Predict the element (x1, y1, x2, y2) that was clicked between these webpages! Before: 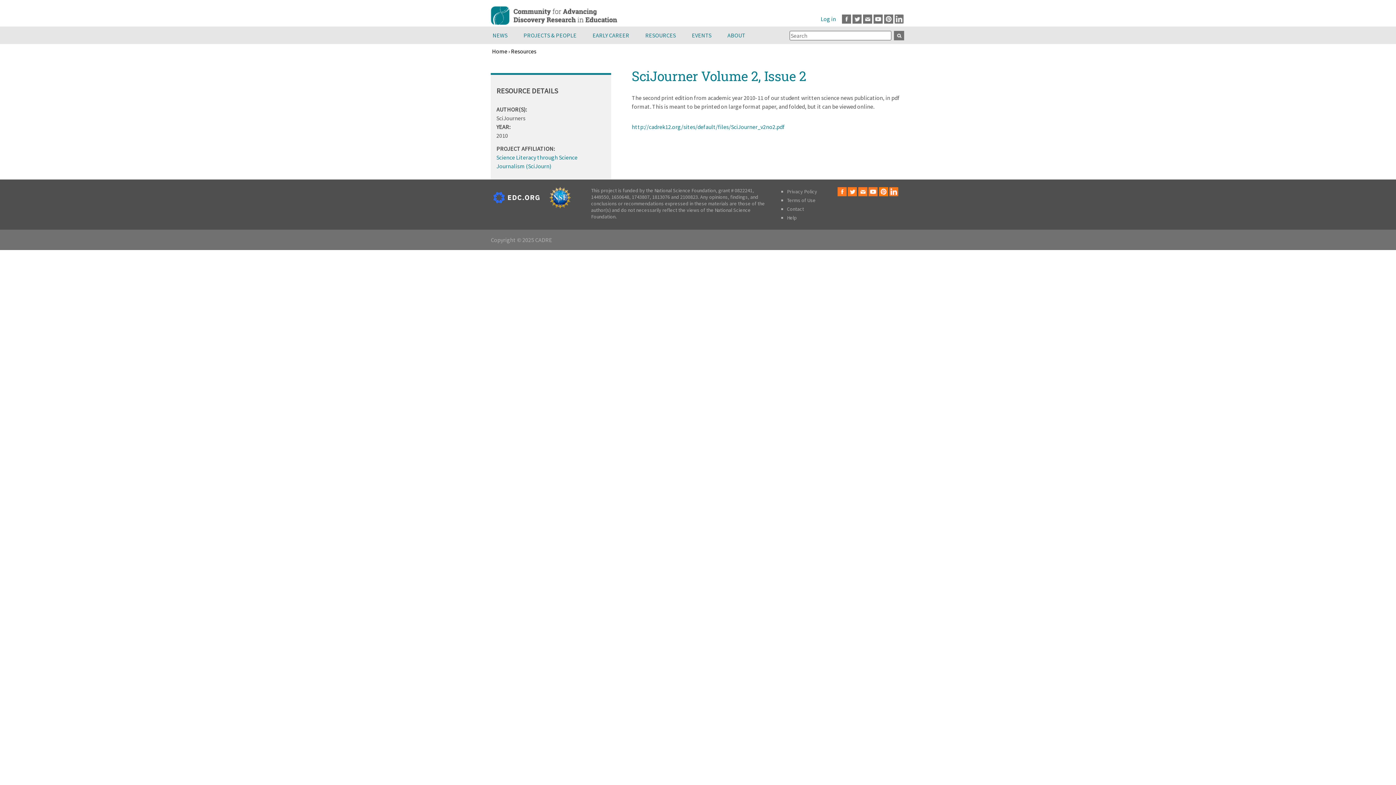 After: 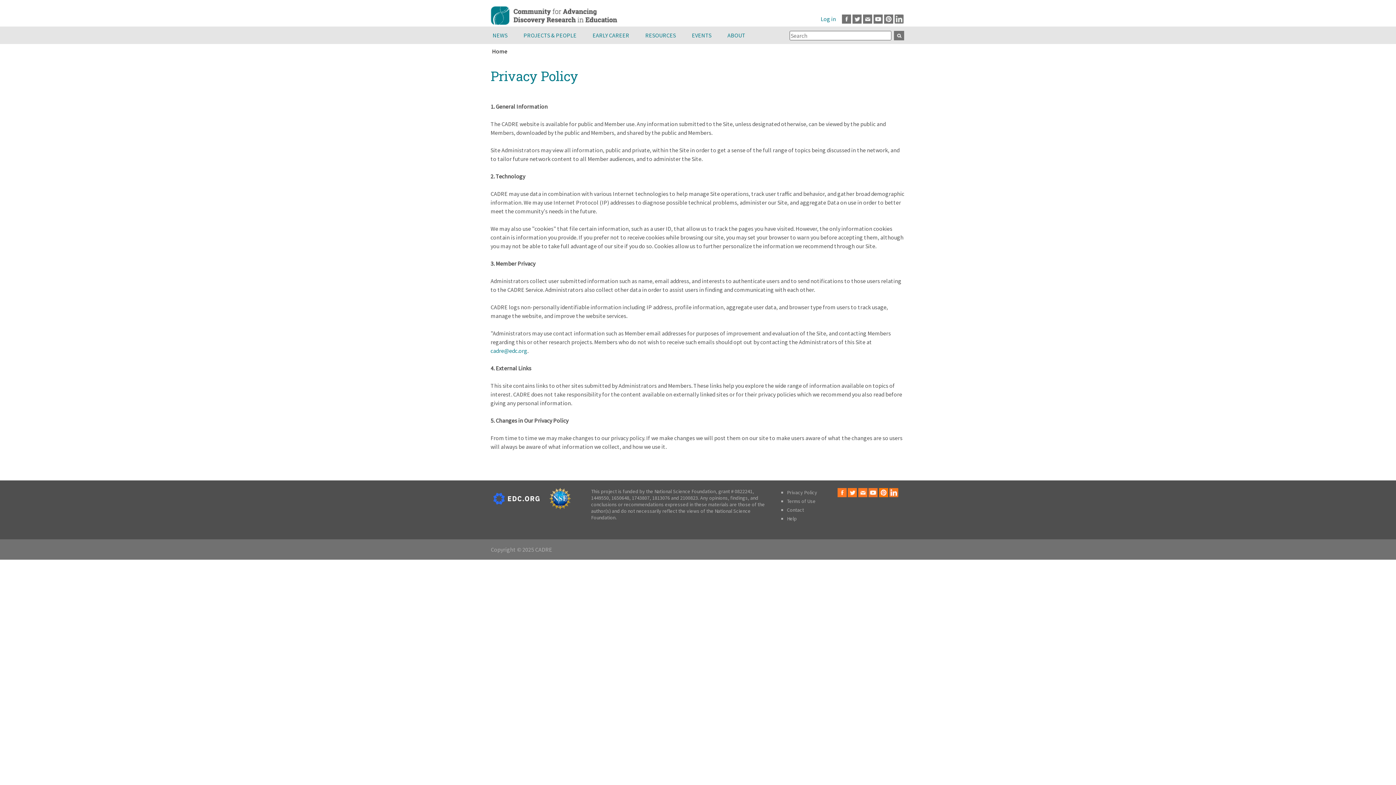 Action: bbox: (787, 188, 817, 194) label: Privacy Policy